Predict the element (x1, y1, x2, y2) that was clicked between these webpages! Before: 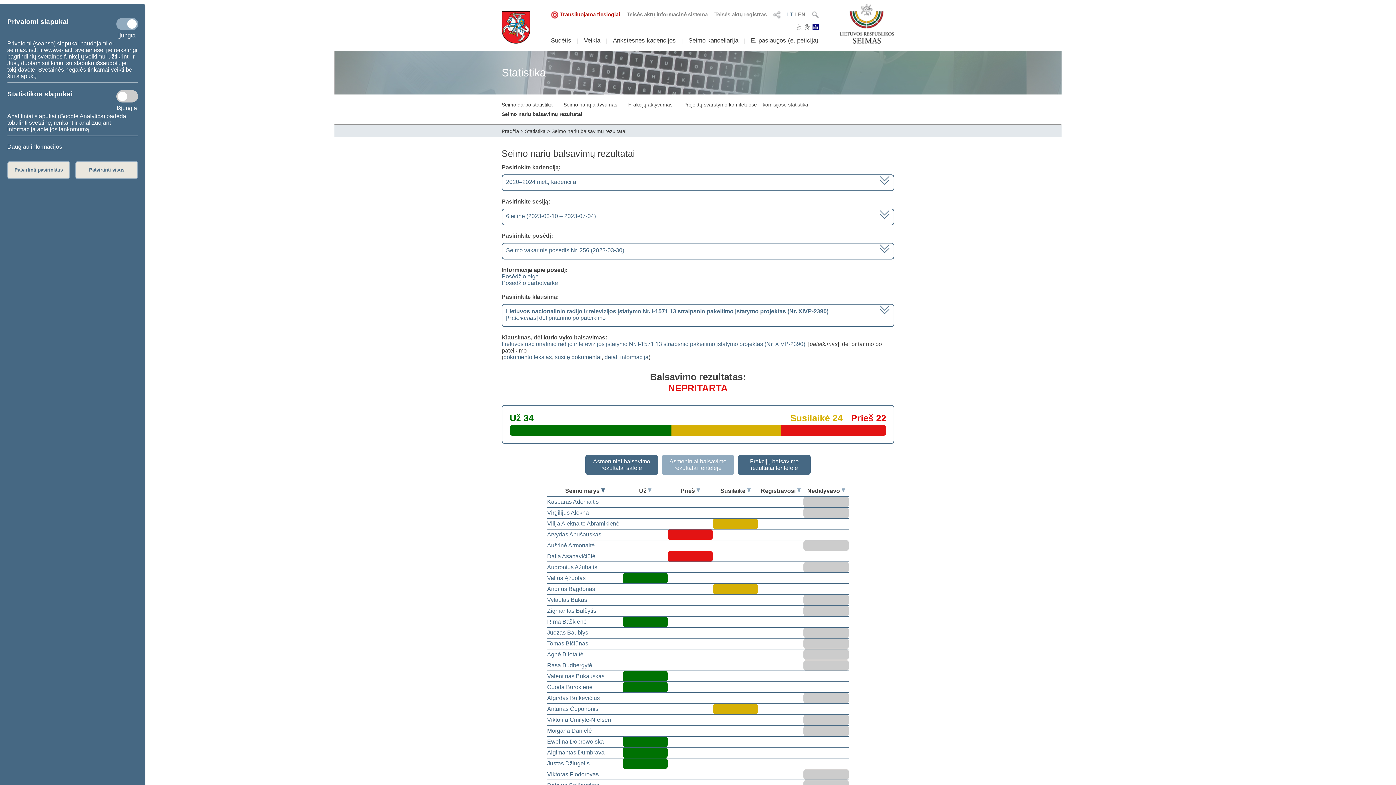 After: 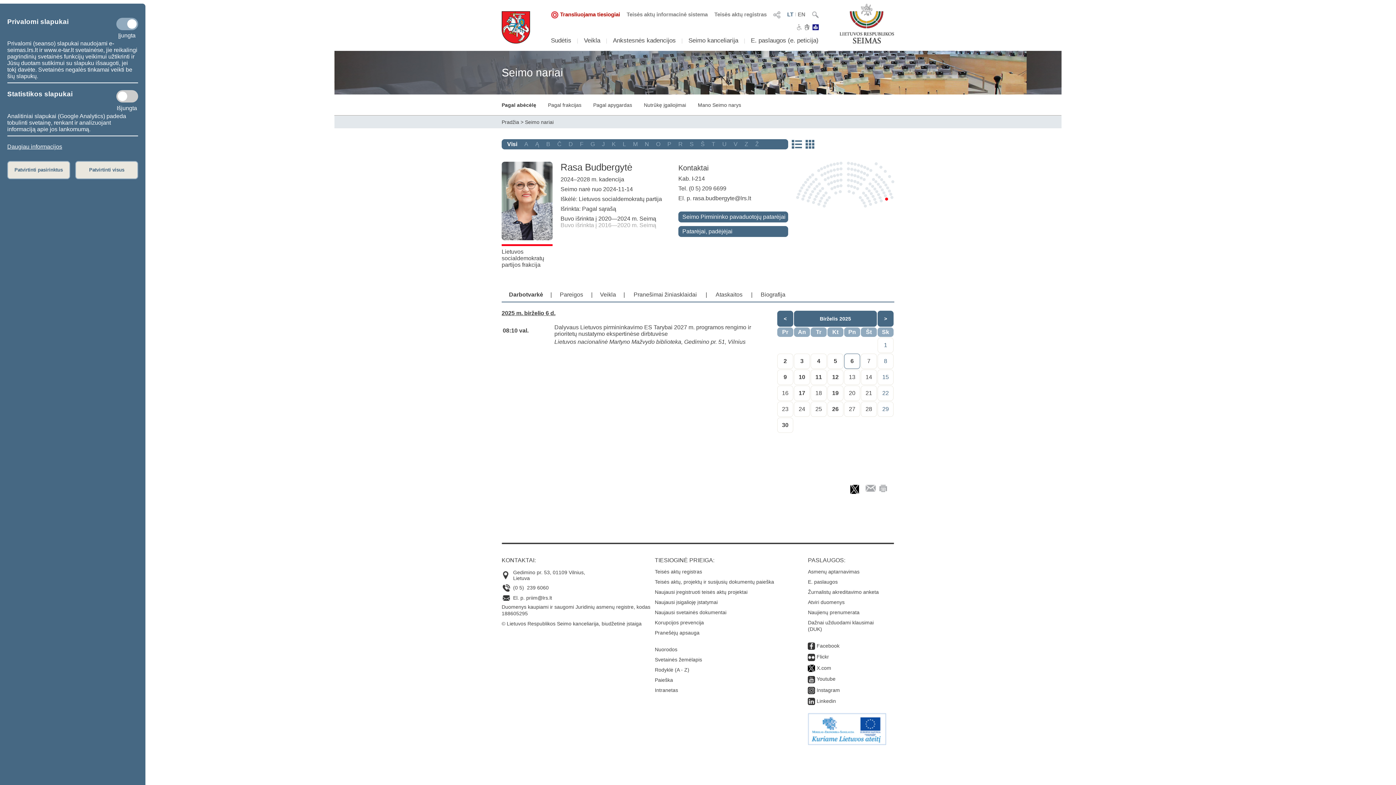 Action: label: Rasa Budbergytė bbox: (547, 662, 592, 668)